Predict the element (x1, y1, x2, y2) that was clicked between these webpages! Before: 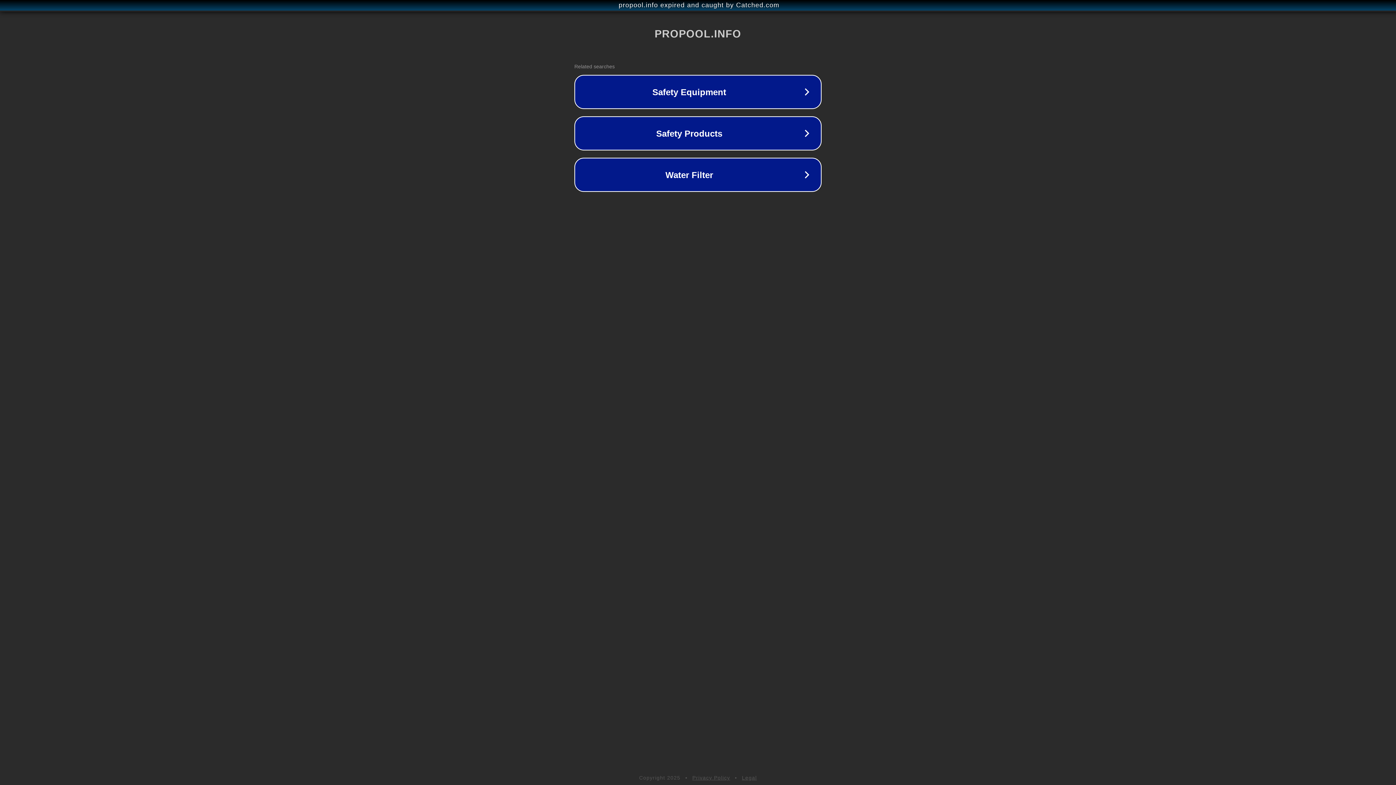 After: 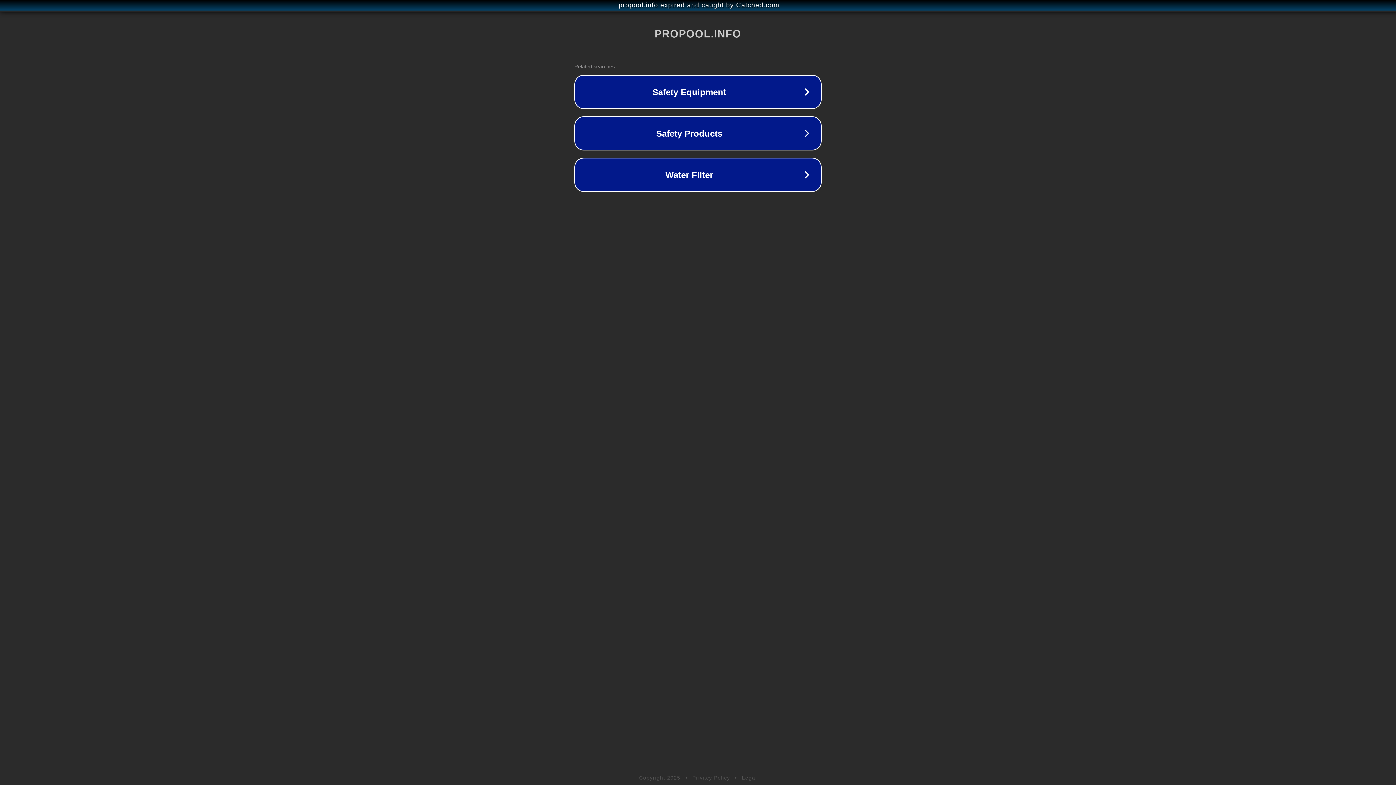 Action: bbox: (742, 775, 757, 781) label: Legal